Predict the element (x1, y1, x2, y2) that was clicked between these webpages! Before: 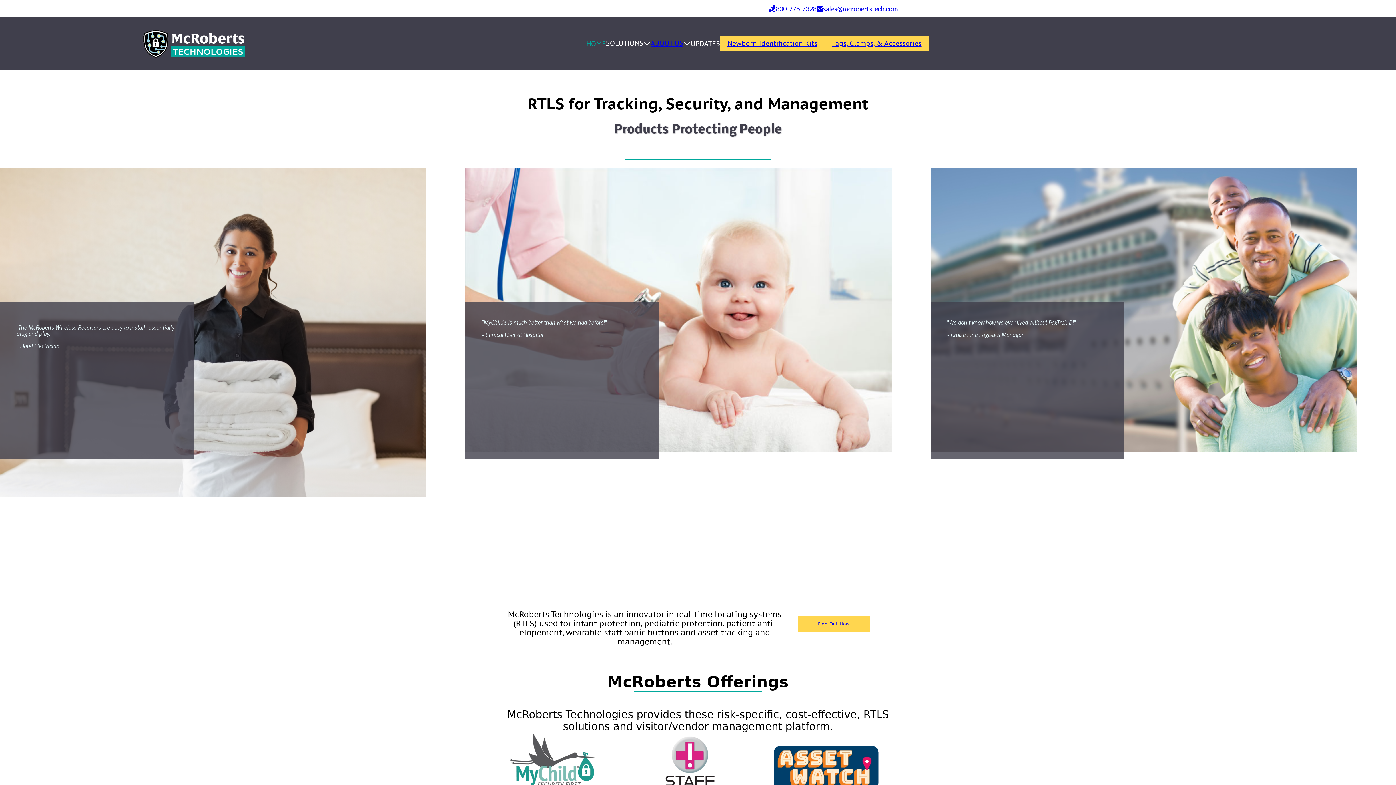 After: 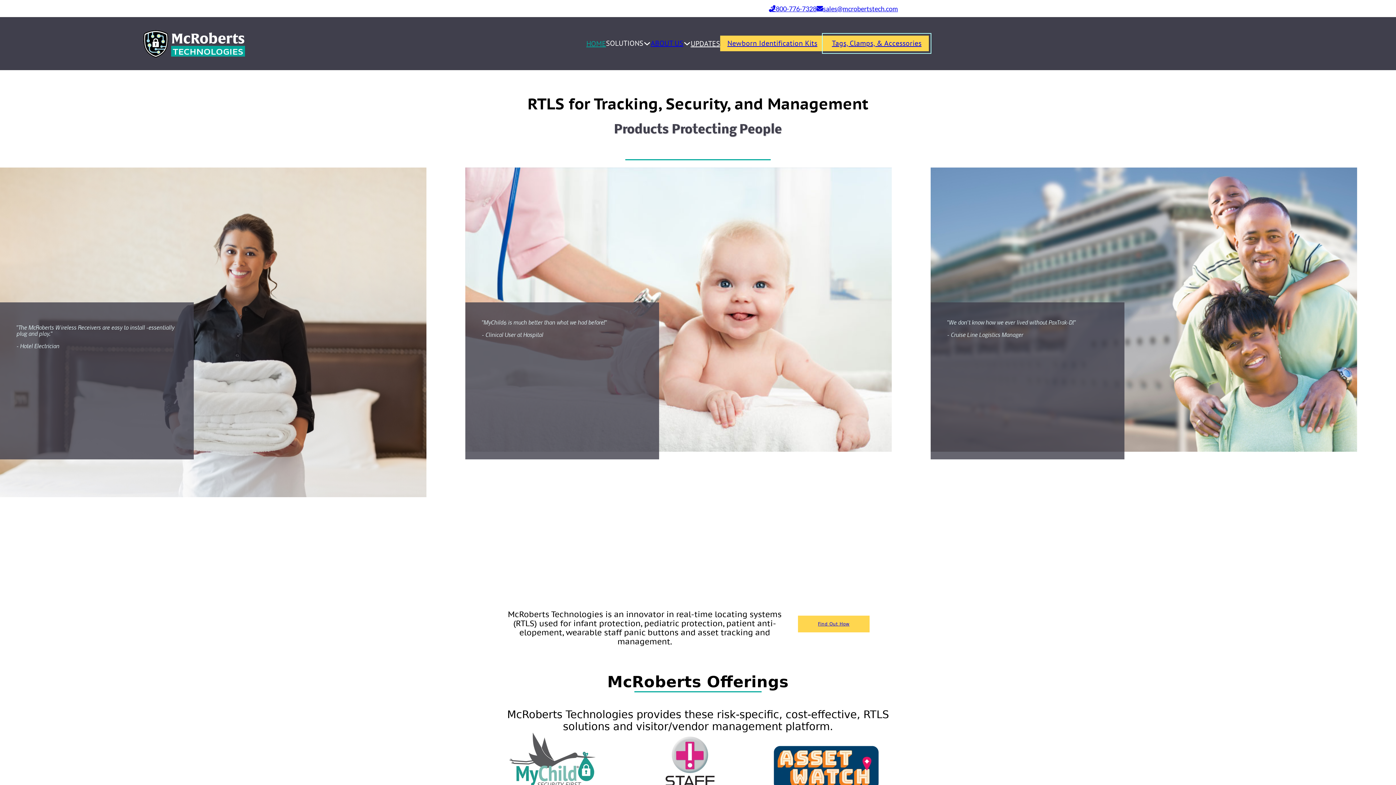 Action: label: Tags, Clamps, & Accessories bbox: (824, 35, 929, 51)